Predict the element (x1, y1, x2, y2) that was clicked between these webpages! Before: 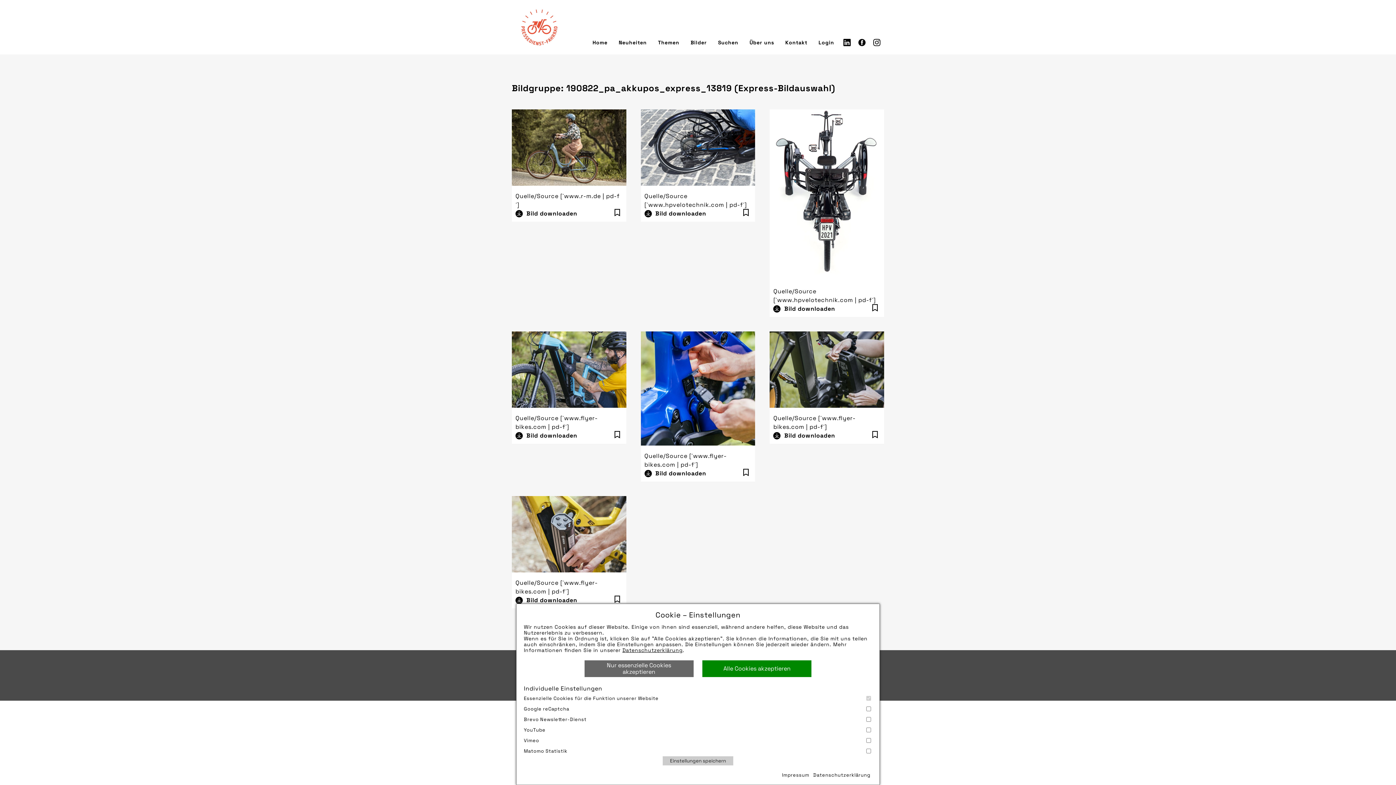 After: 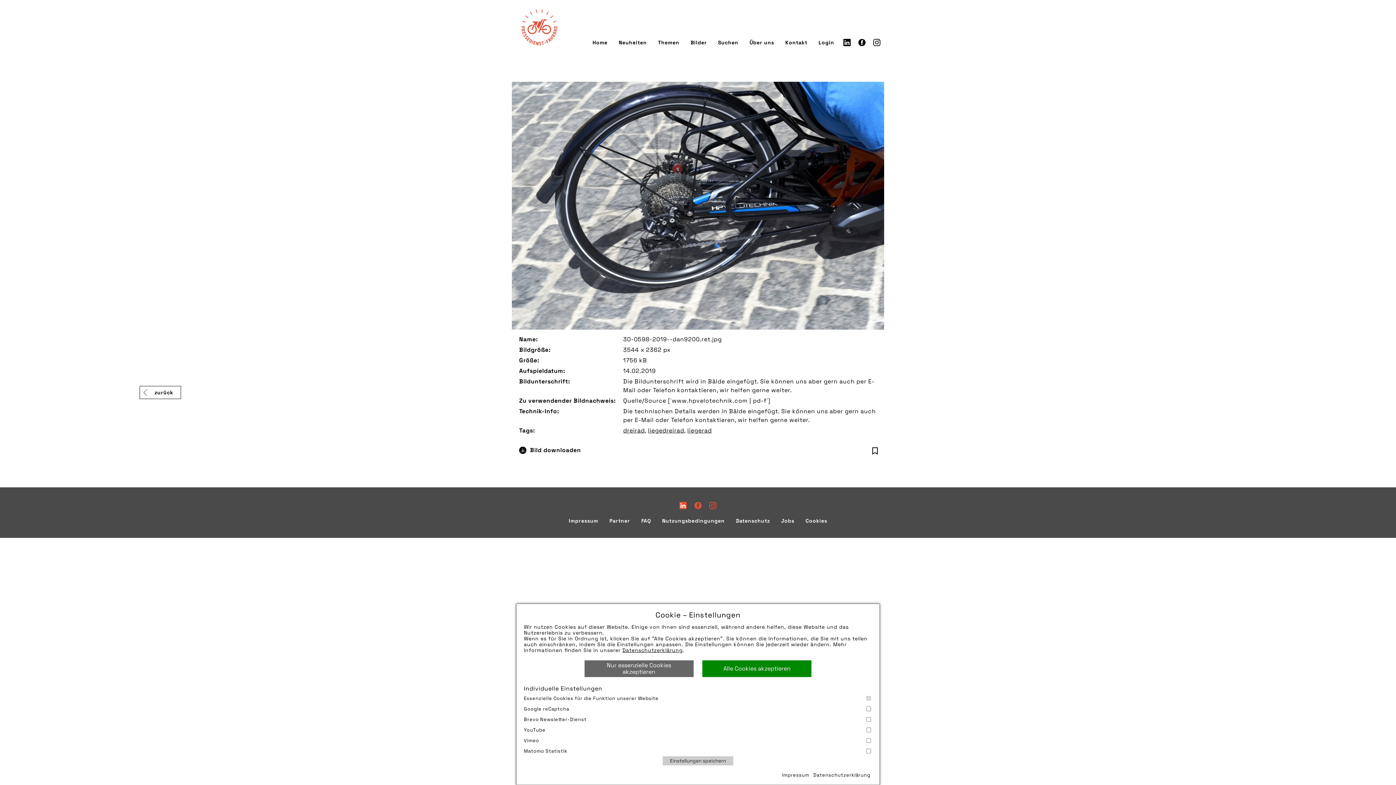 Action: bbox: (640, 179, 755, 187)